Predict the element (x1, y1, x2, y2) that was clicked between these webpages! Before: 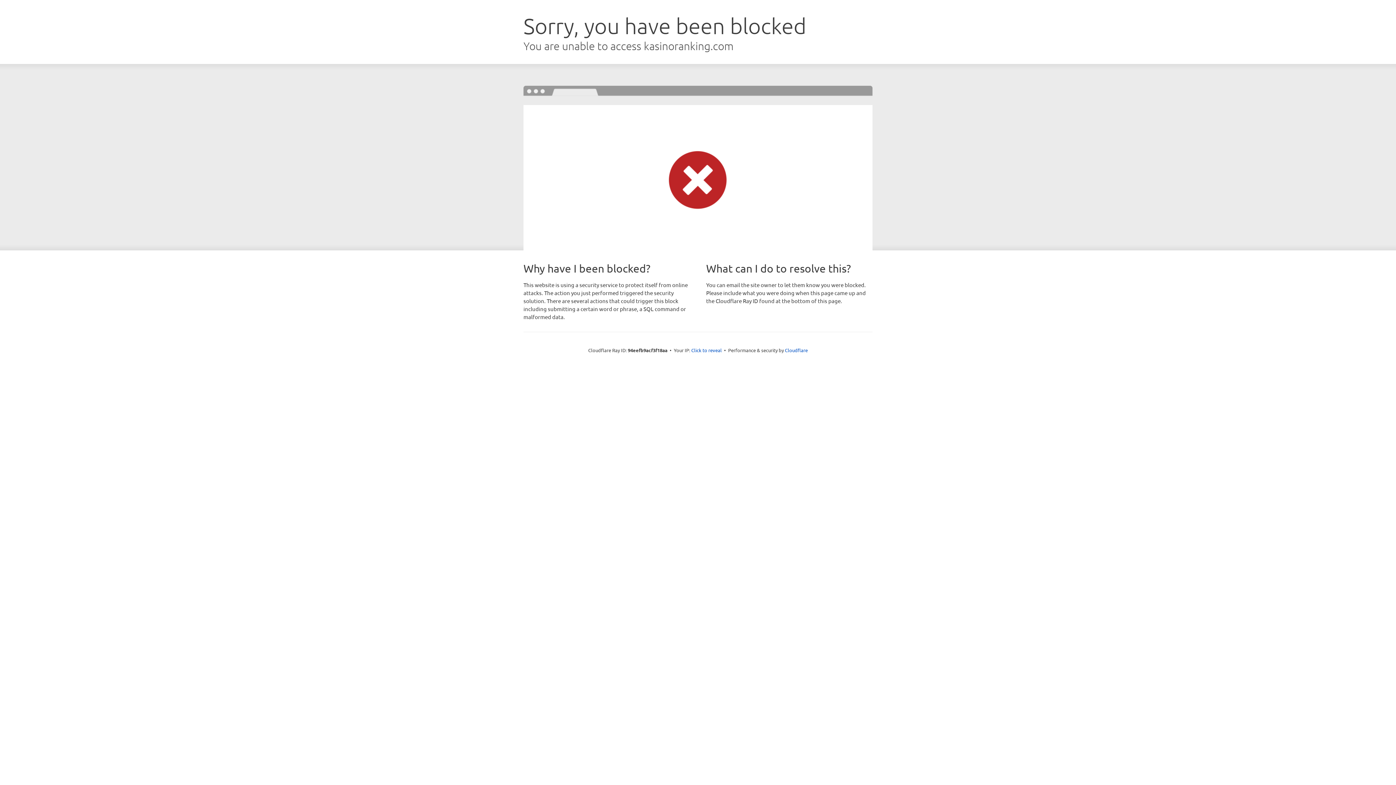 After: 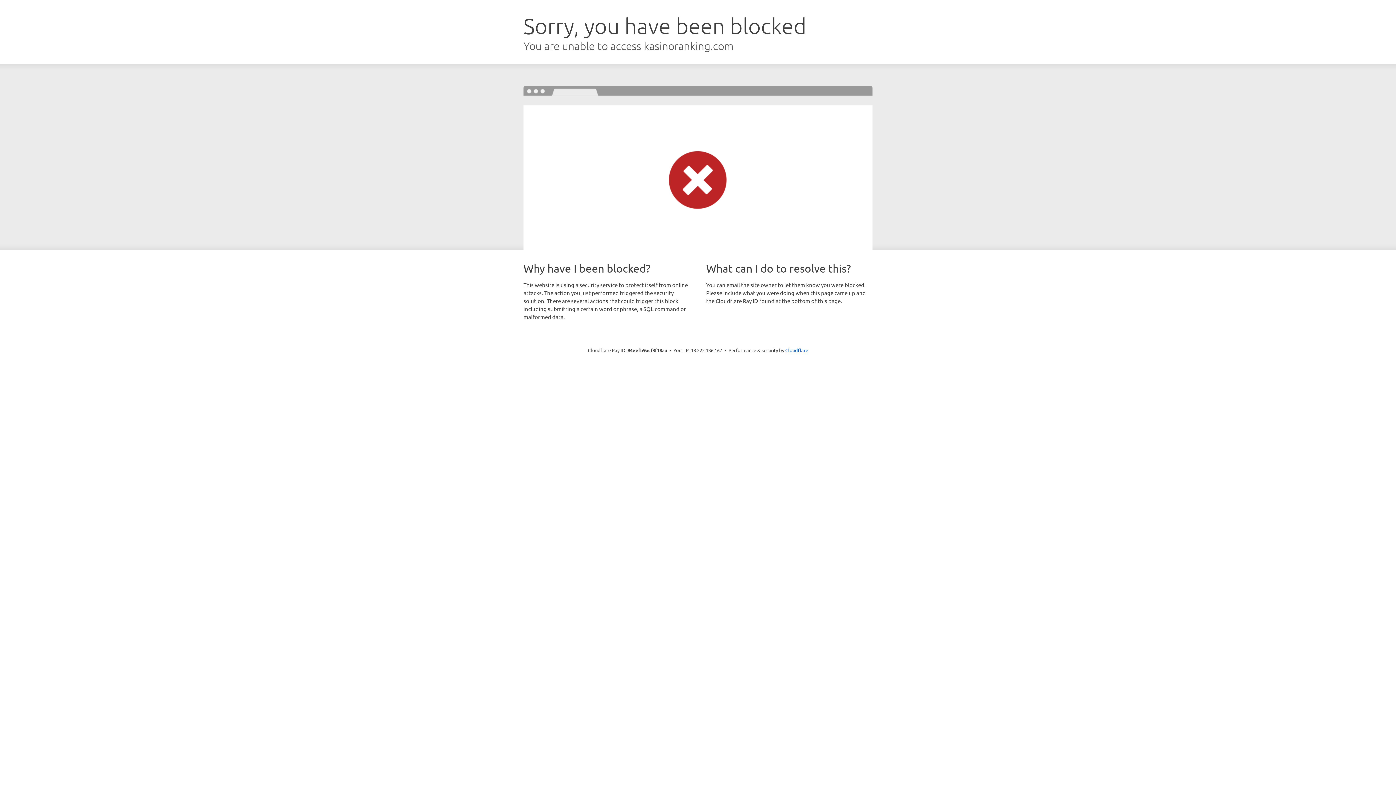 Action: bbox: (691, 346, 722, 353) label: Click to reveal